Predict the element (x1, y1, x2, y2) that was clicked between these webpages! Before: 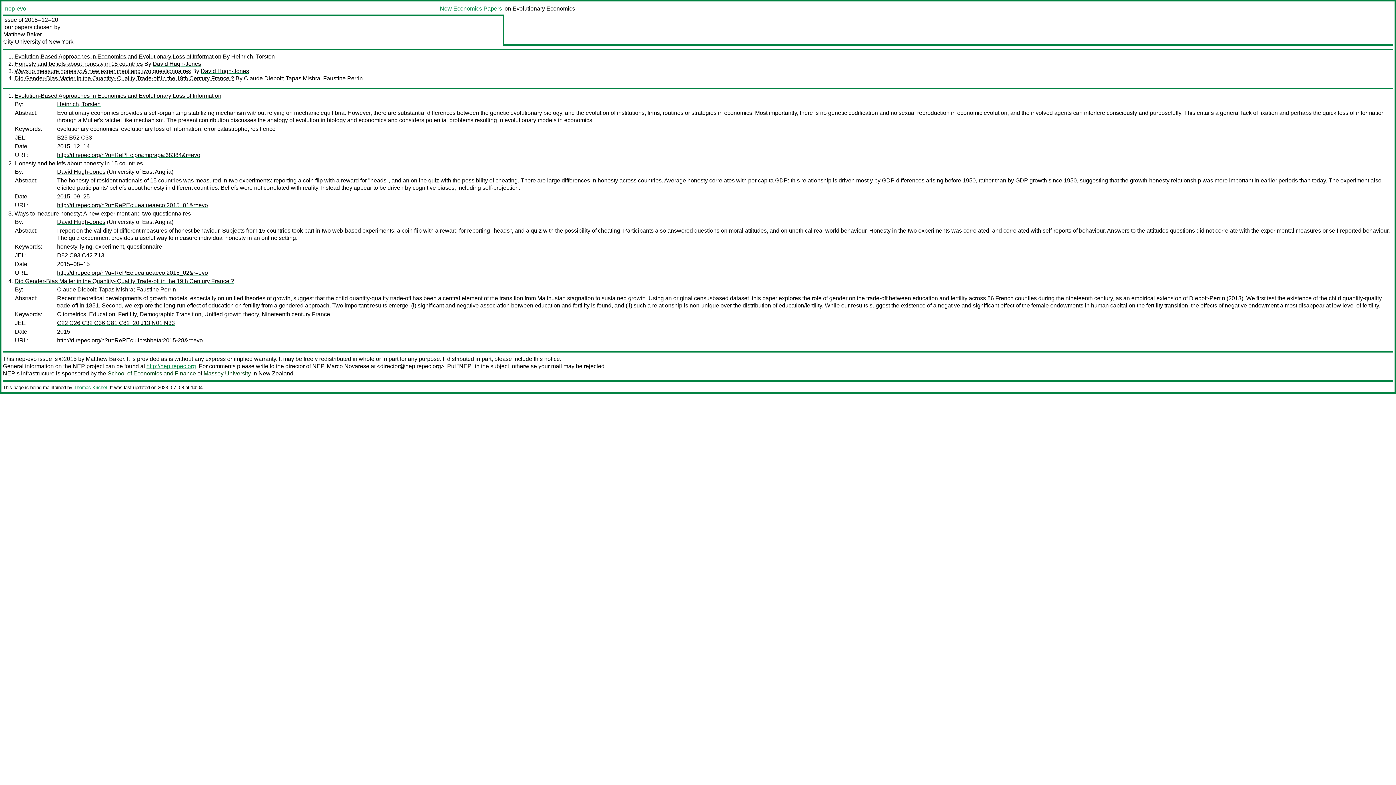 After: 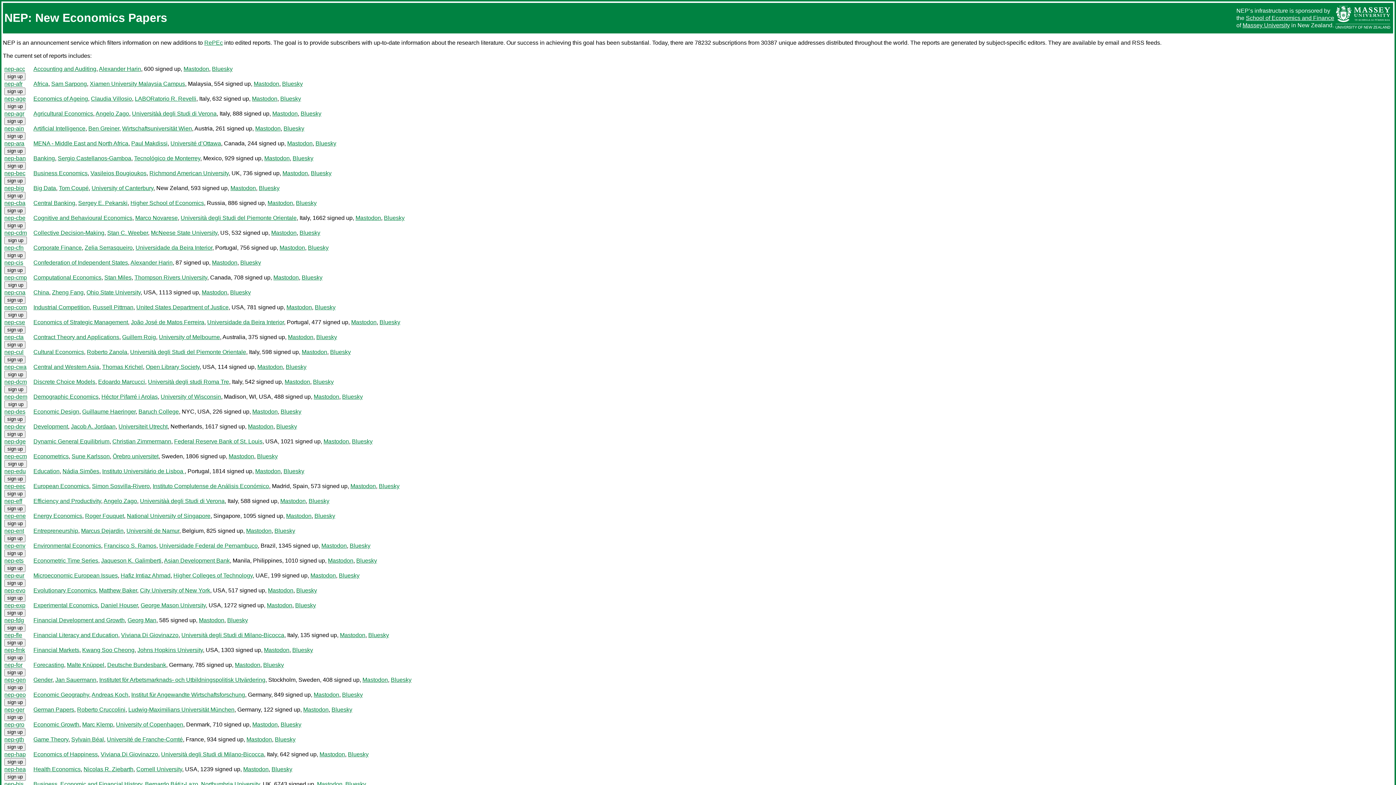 Action: label: http://nep.repec.org bbox: (146, 363, 196, 369)